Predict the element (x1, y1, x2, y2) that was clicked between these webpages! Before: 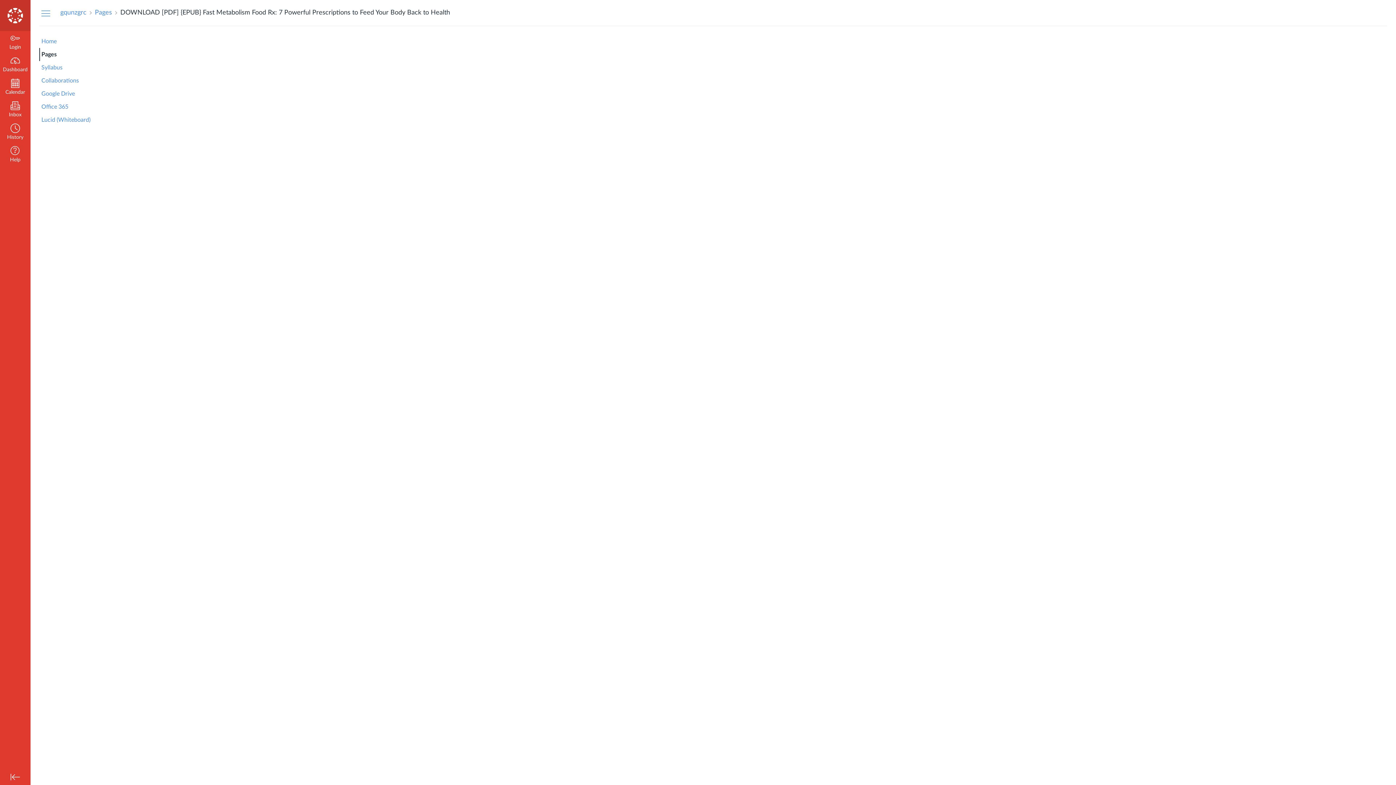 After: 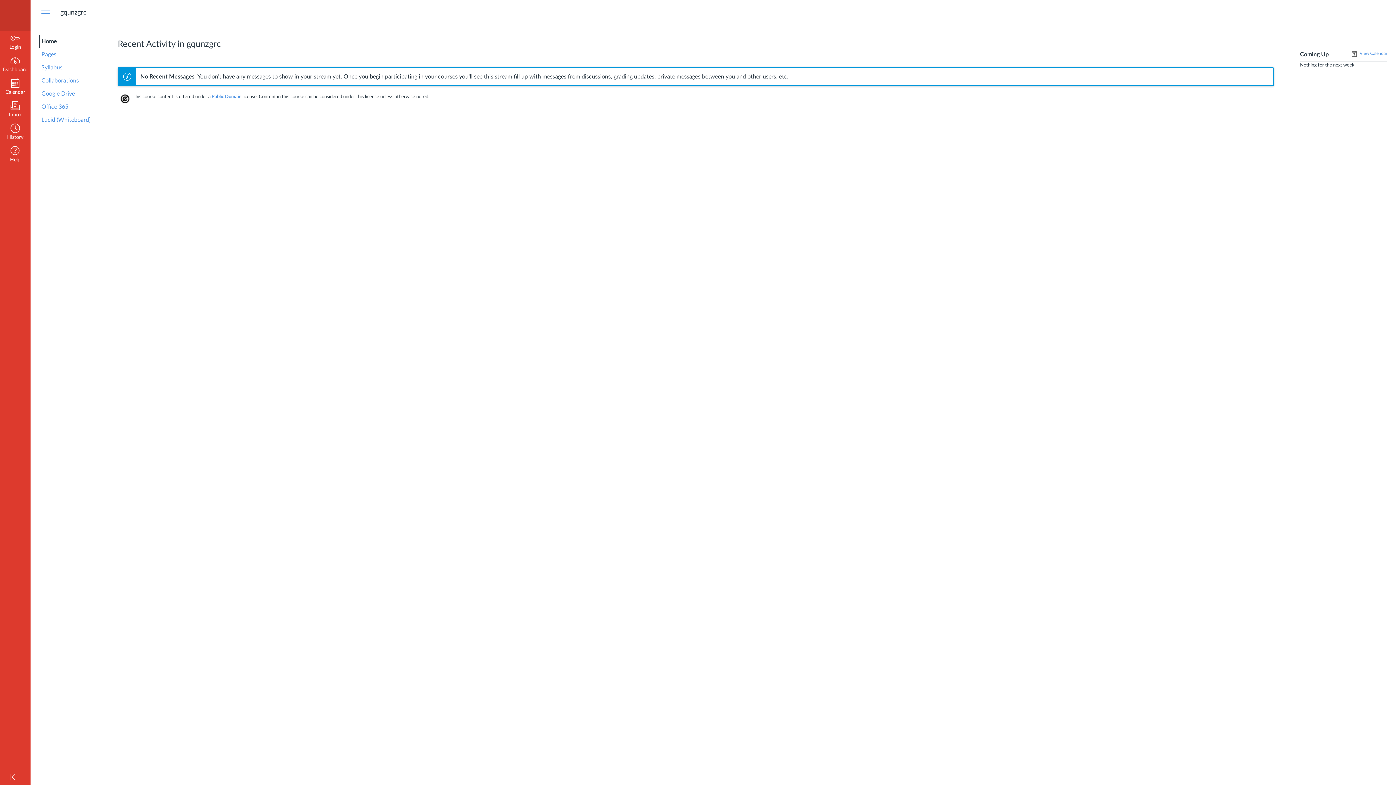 Action: bbox: (39, 34, 96, 48) label: Home